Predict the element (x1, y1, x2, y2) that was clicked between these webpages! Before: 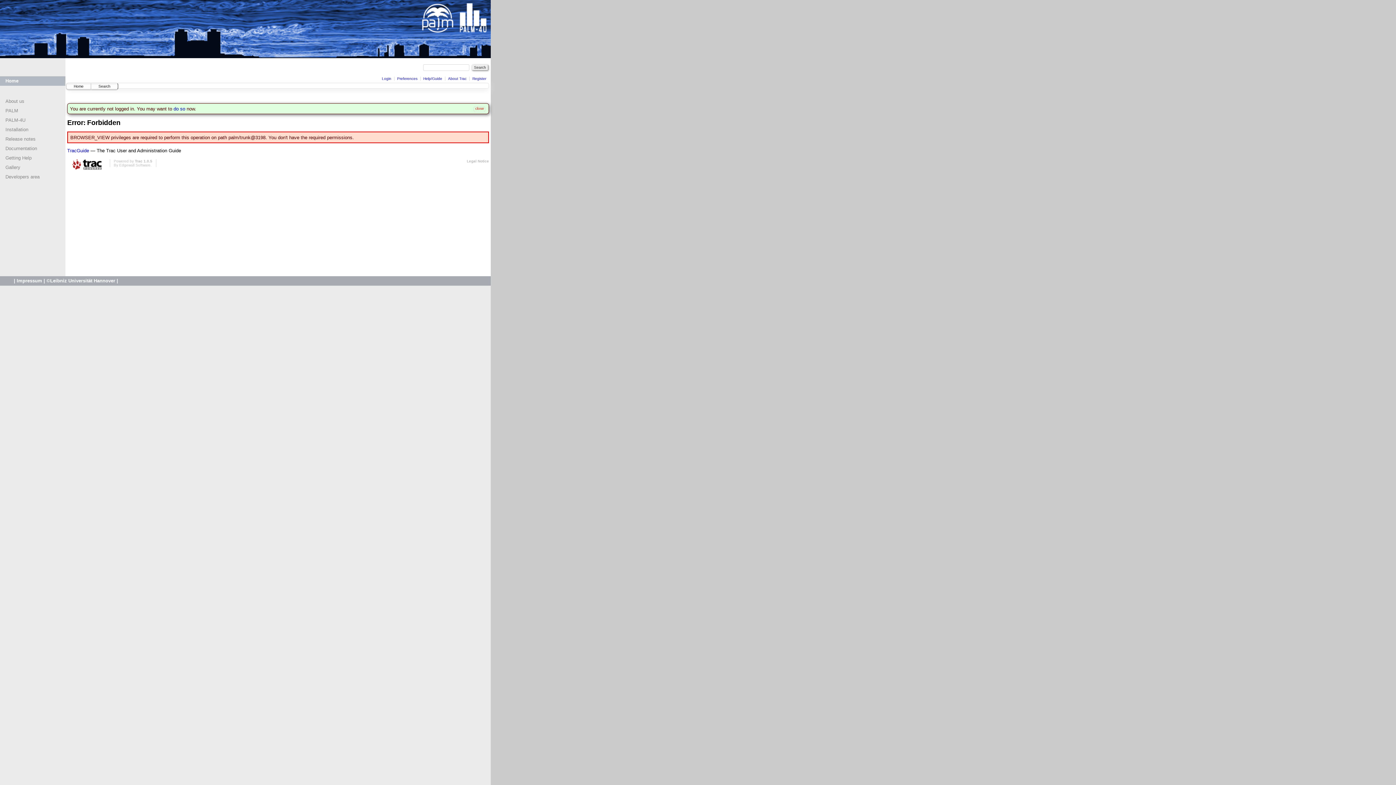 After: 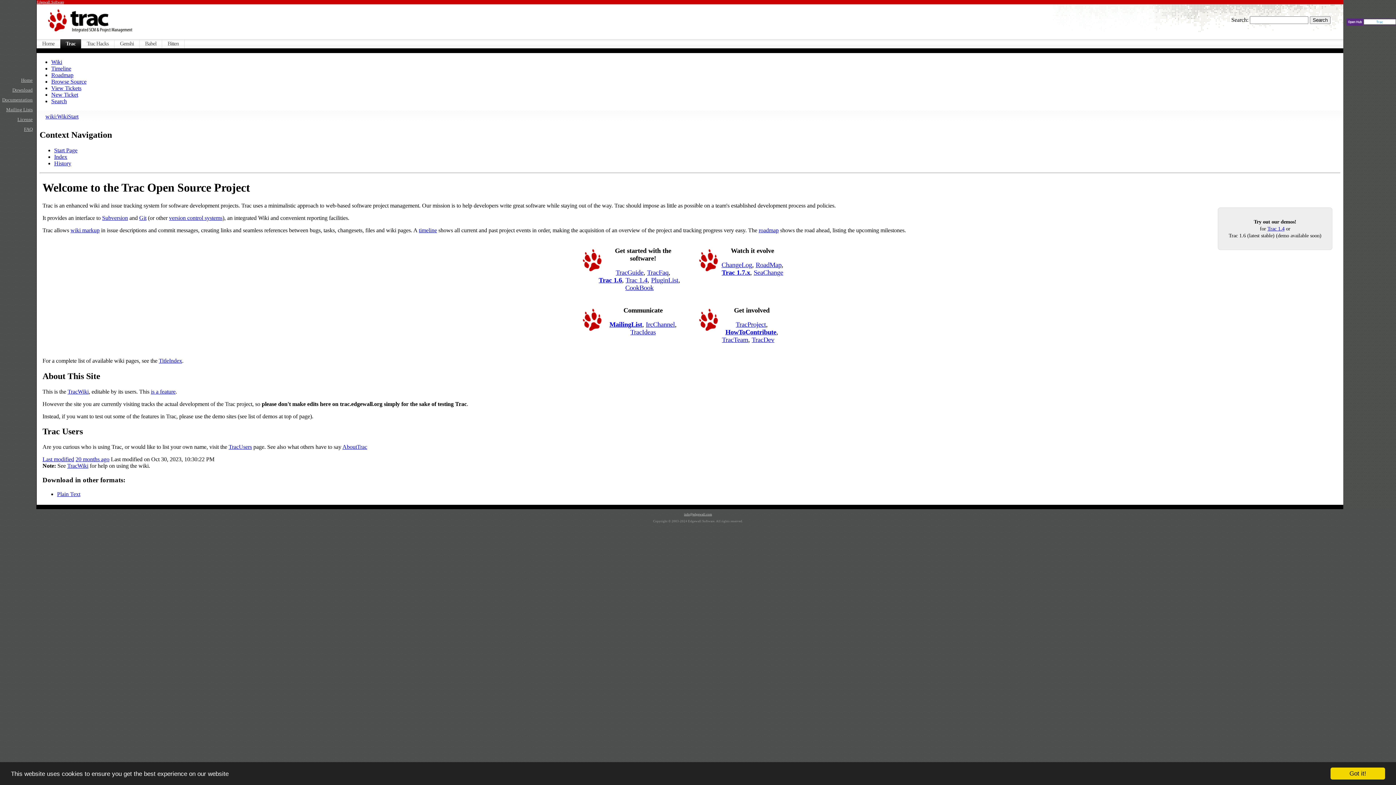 Action: bbox: (67, 159, 106, 170)